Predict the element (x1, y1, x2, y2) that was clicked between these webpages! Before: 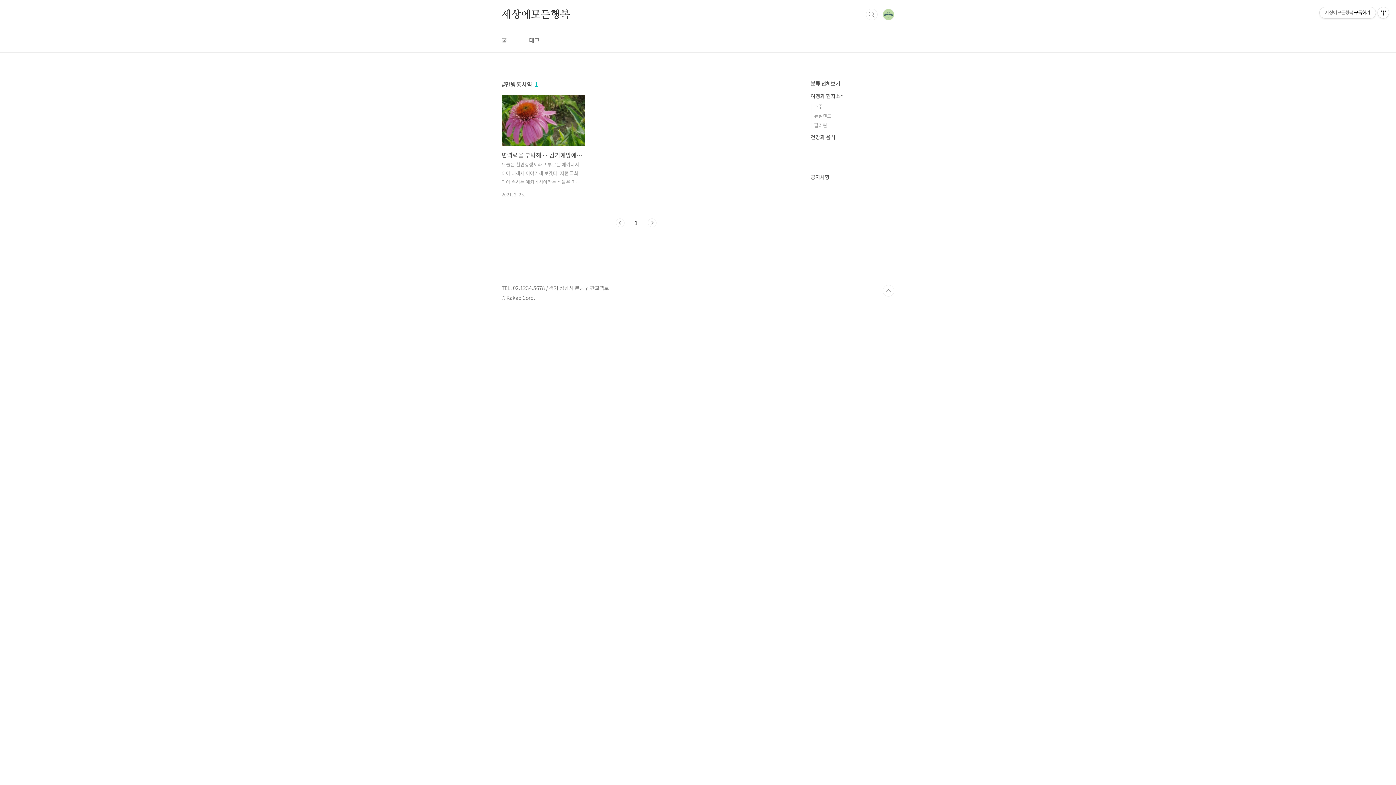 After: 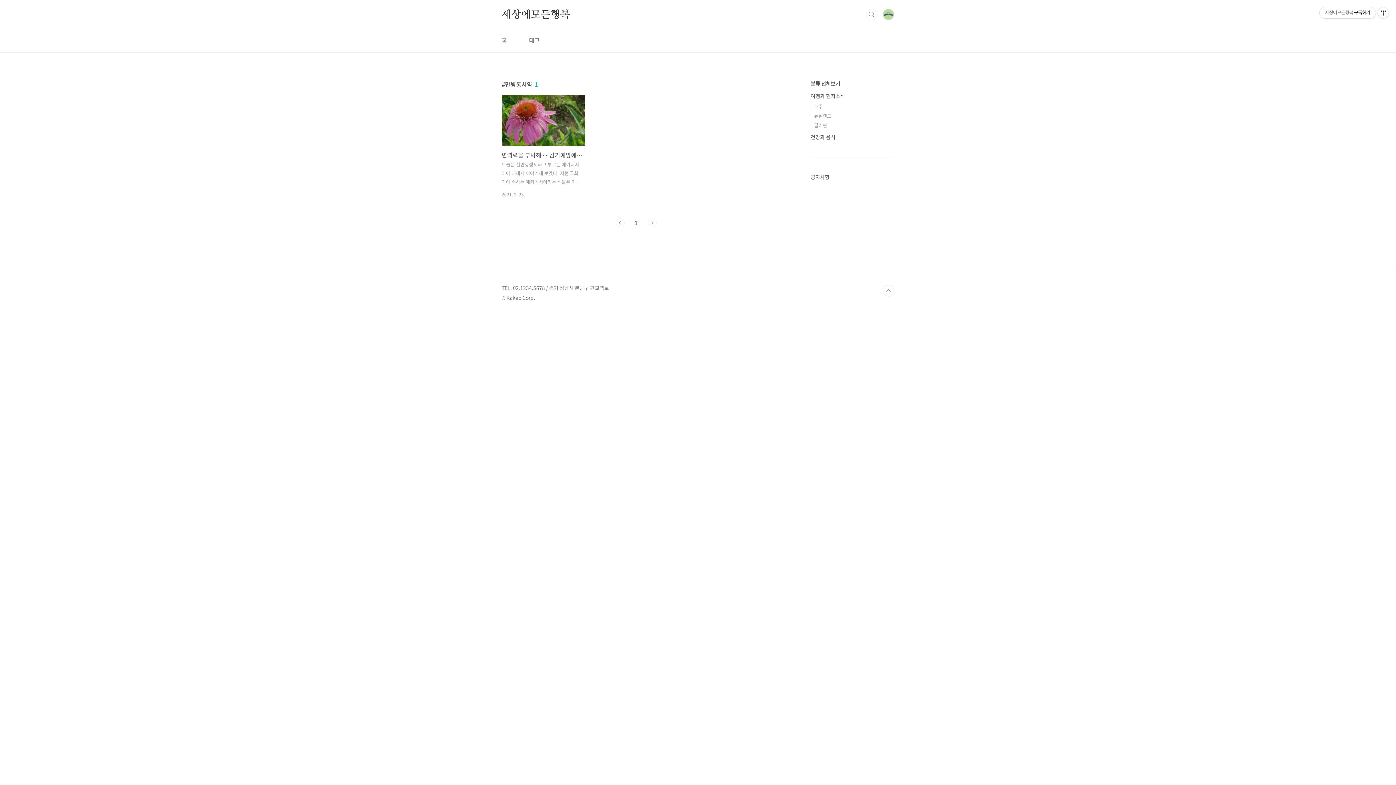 Action: label: 1 bbox: (634, 218, 637, 227)